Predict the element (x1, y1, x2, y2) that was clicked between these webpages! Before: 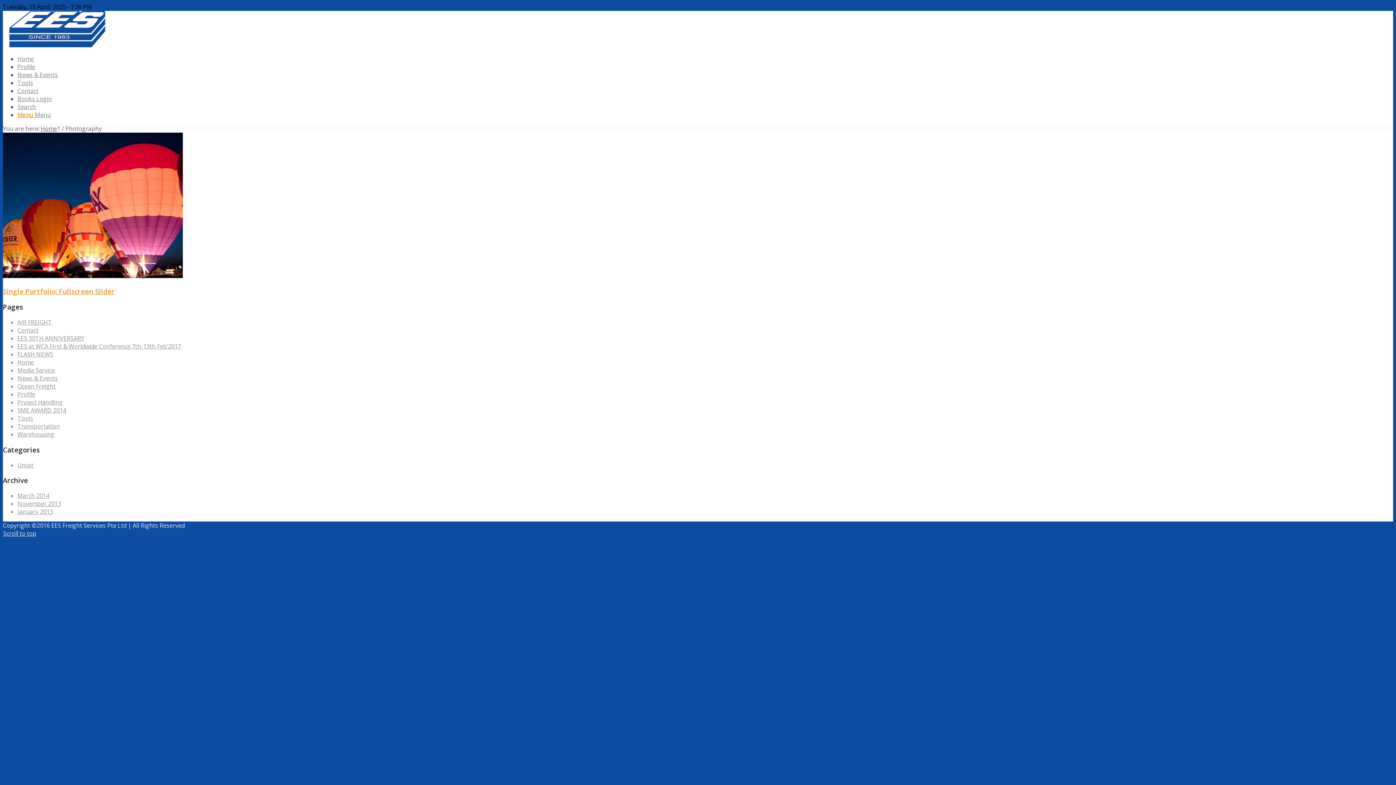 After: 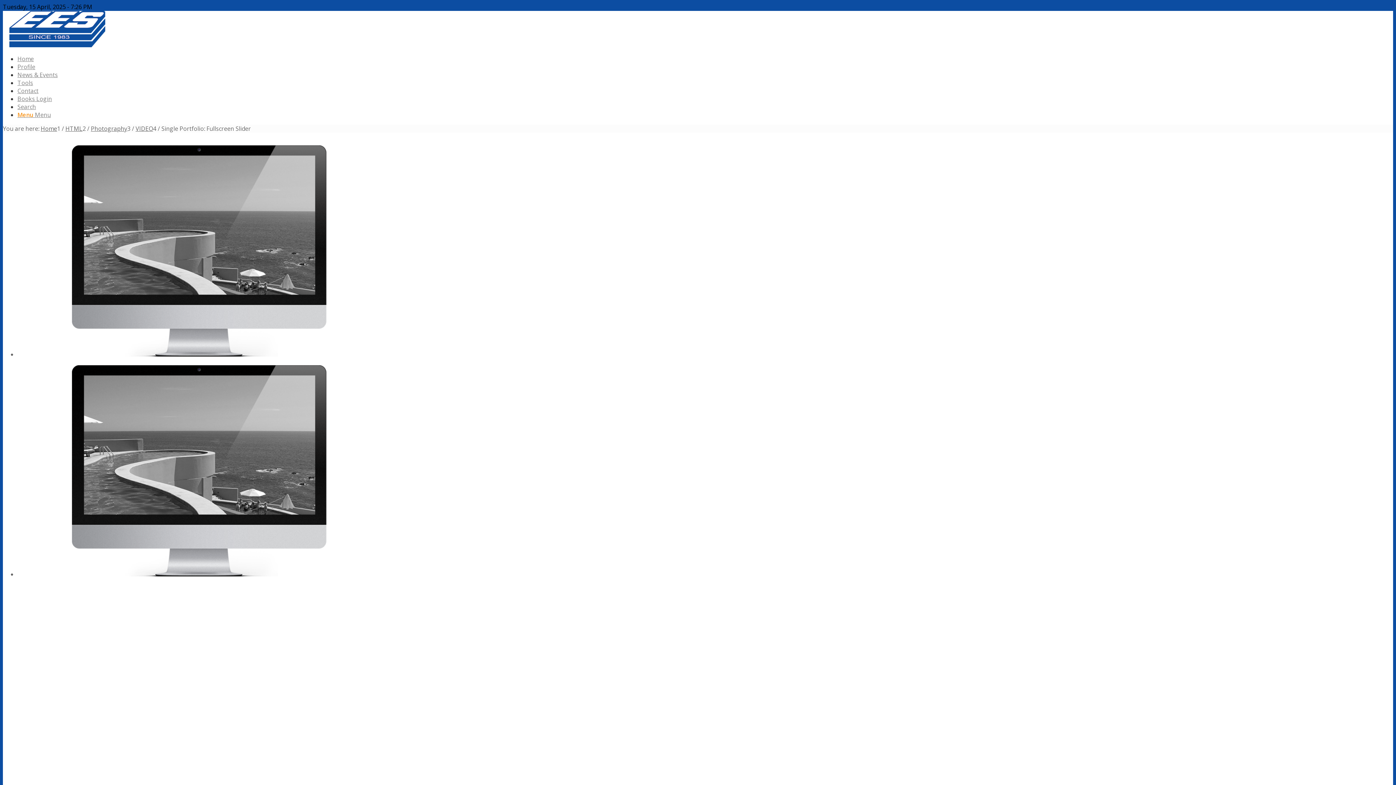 Action: bbox: (2, 272, 182, 280)